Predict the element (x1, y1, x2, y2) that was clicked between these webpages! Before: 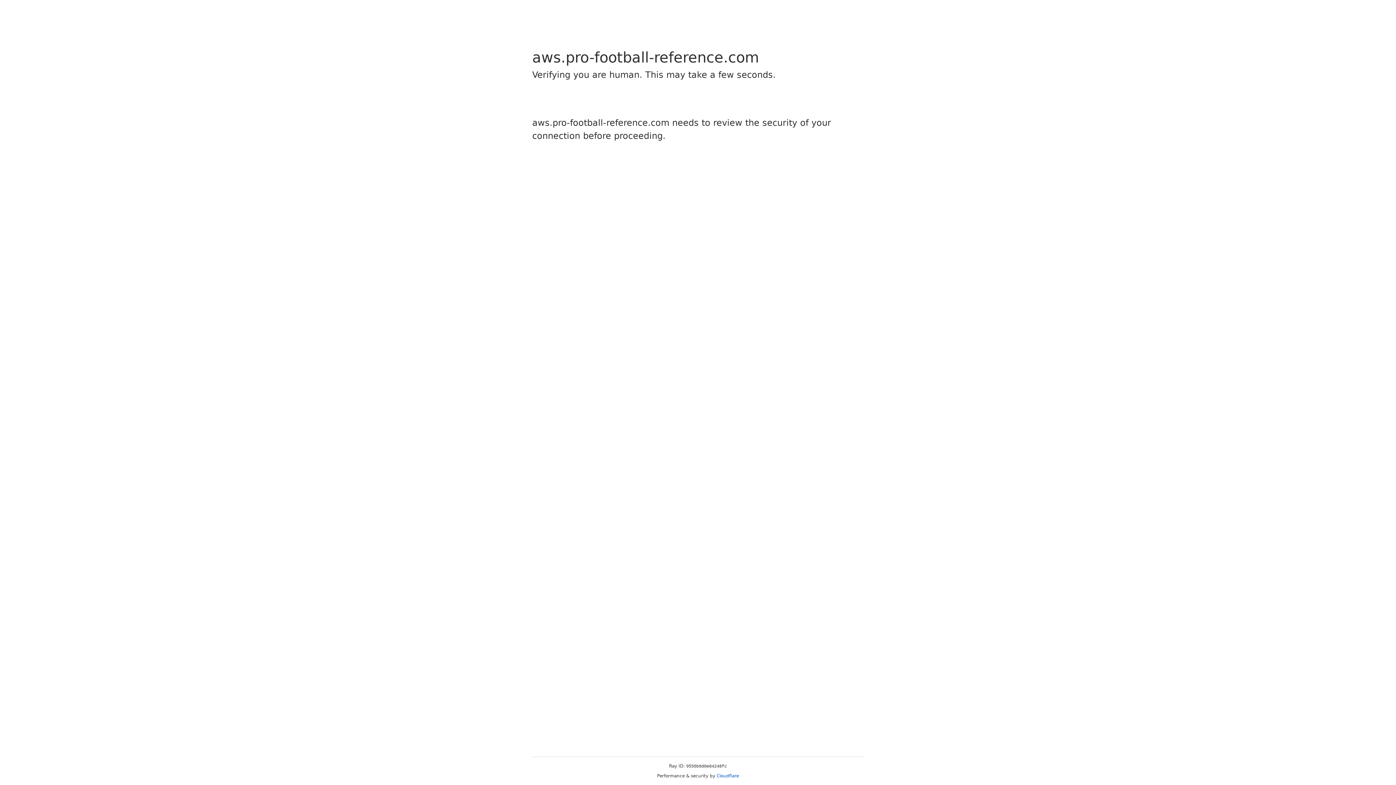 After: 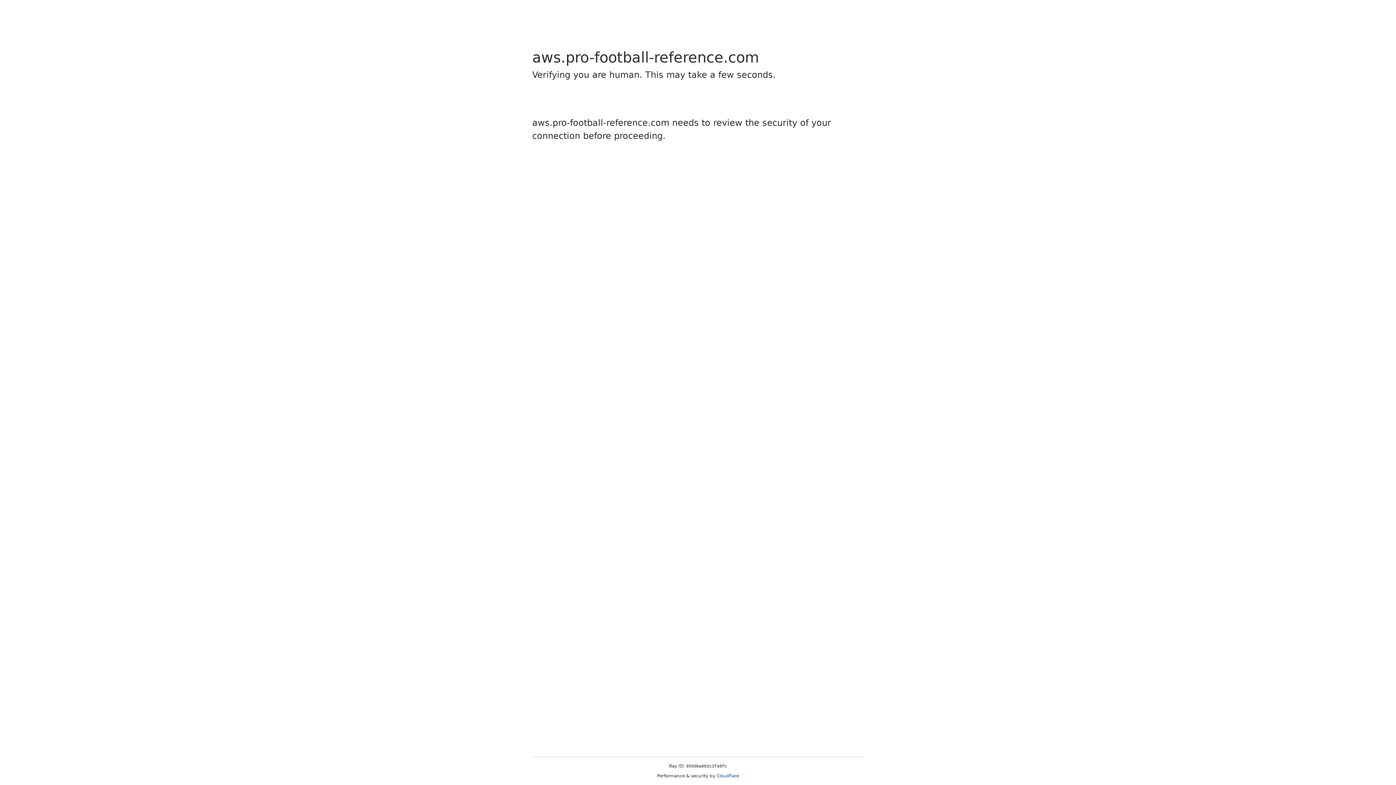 Action: bbox: (716, 773, 739, 778) label: Cloudflare